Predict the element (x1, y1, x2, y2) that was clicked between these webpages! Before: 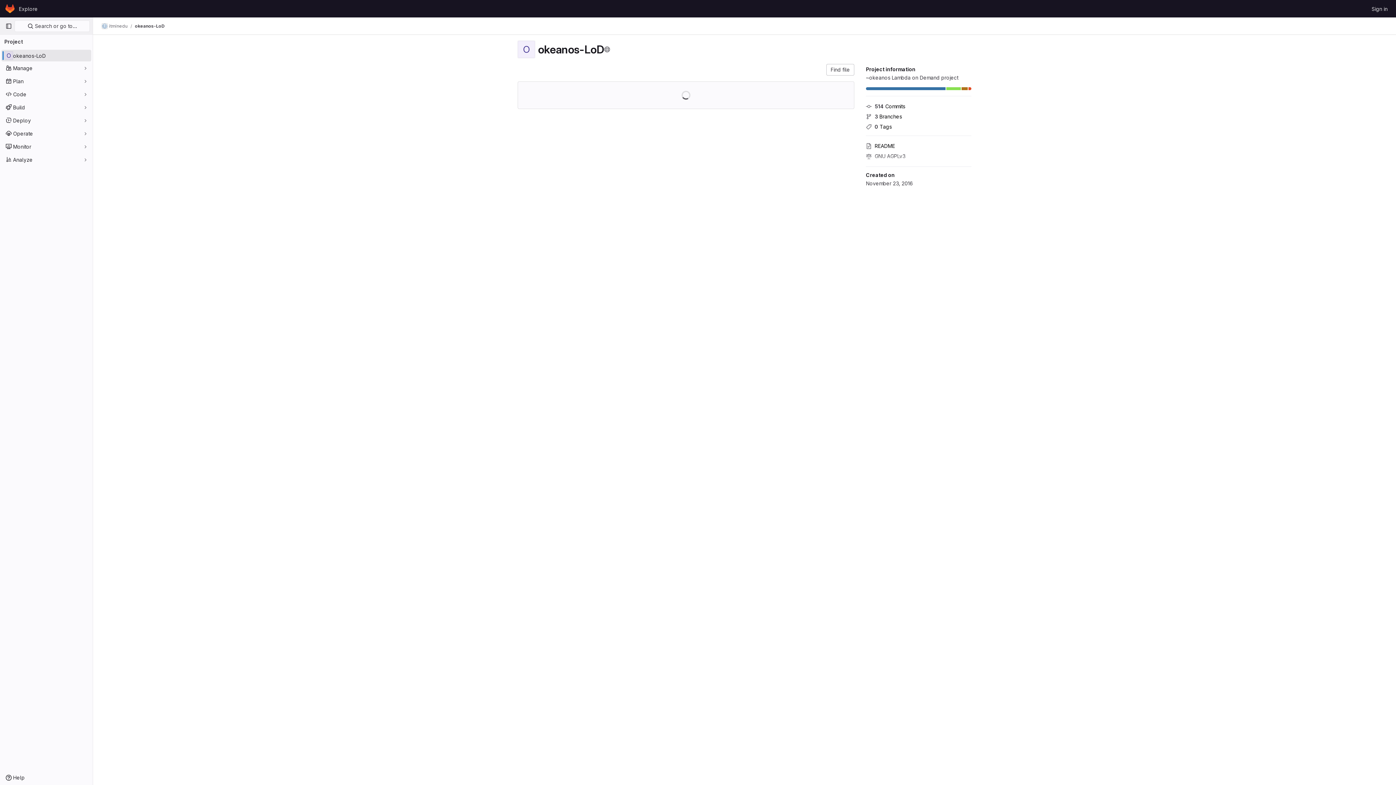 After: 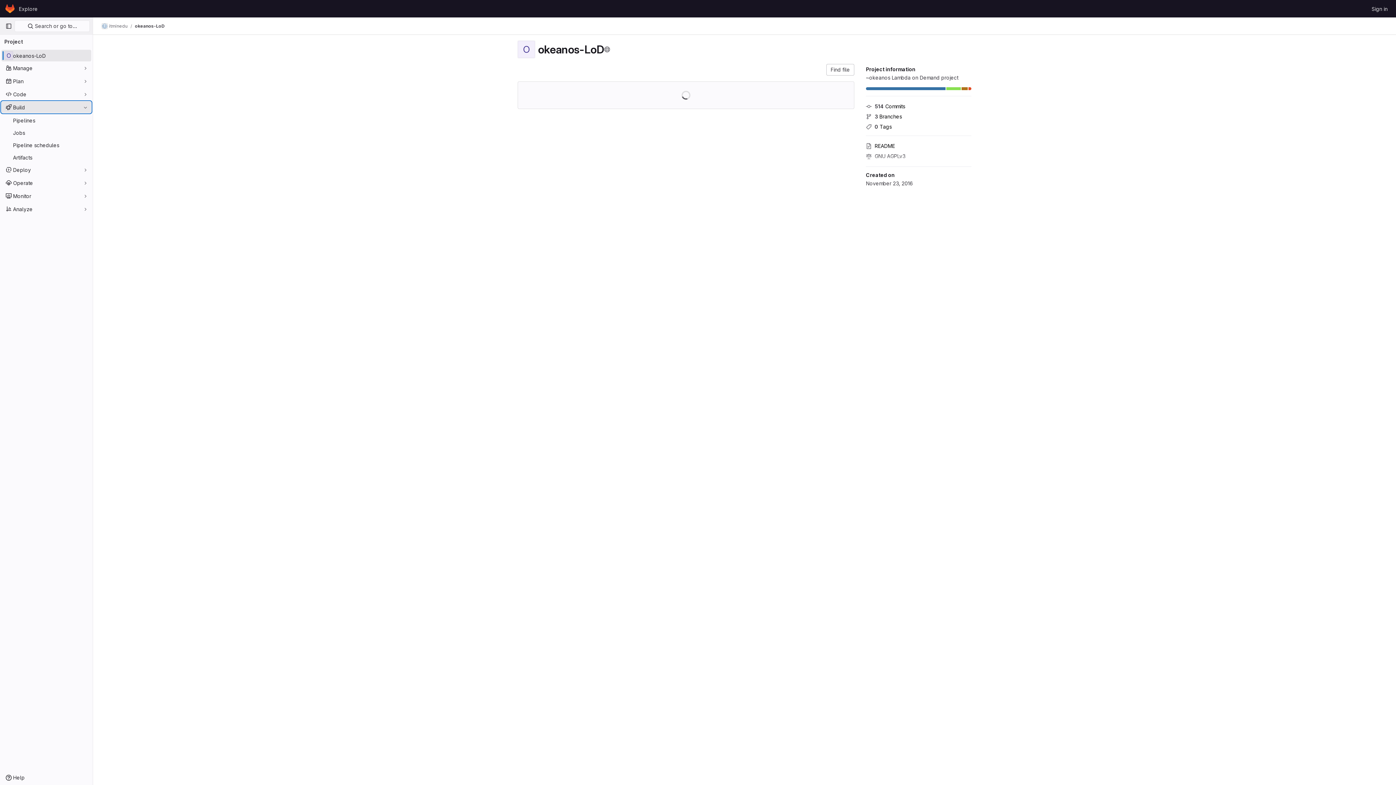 Action: bbox: (1, 101, 91, 113) label: Build